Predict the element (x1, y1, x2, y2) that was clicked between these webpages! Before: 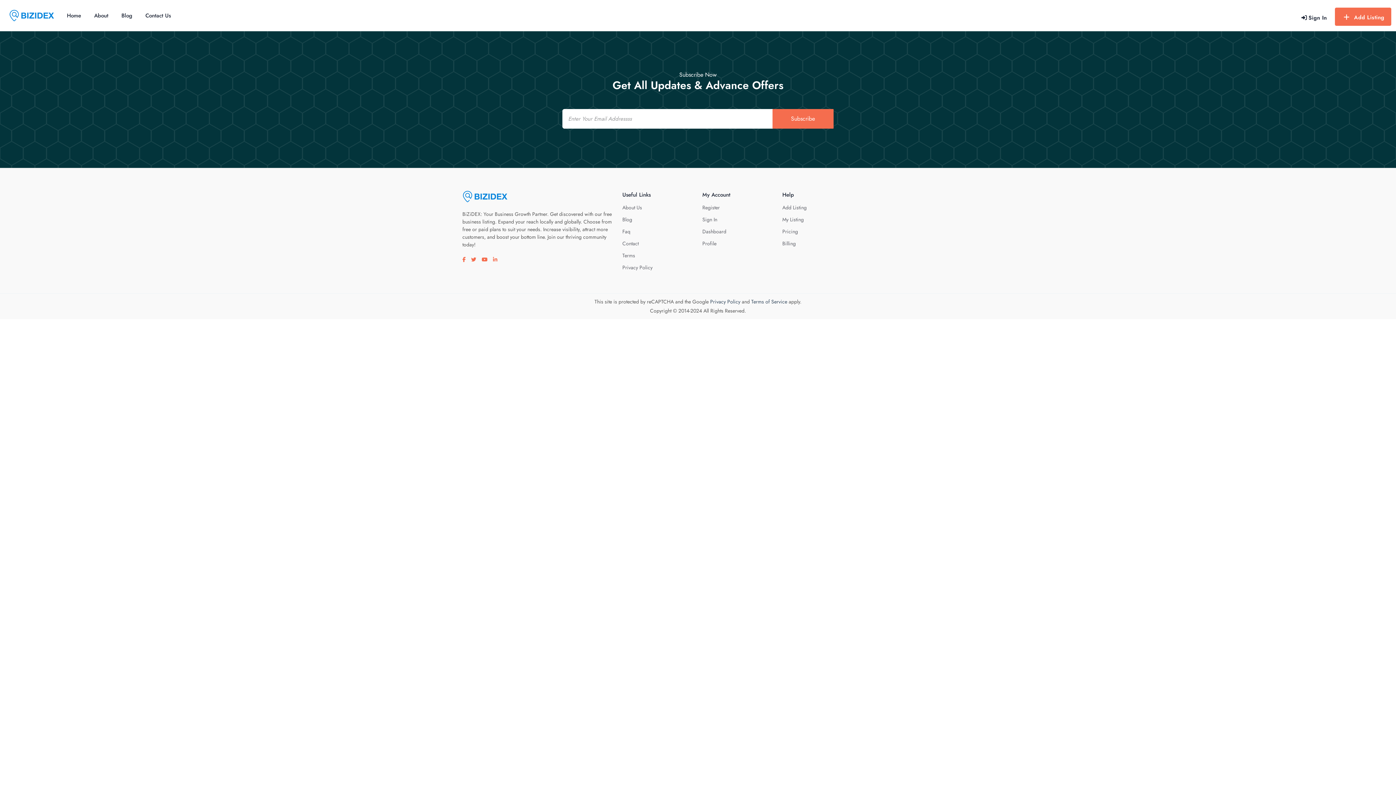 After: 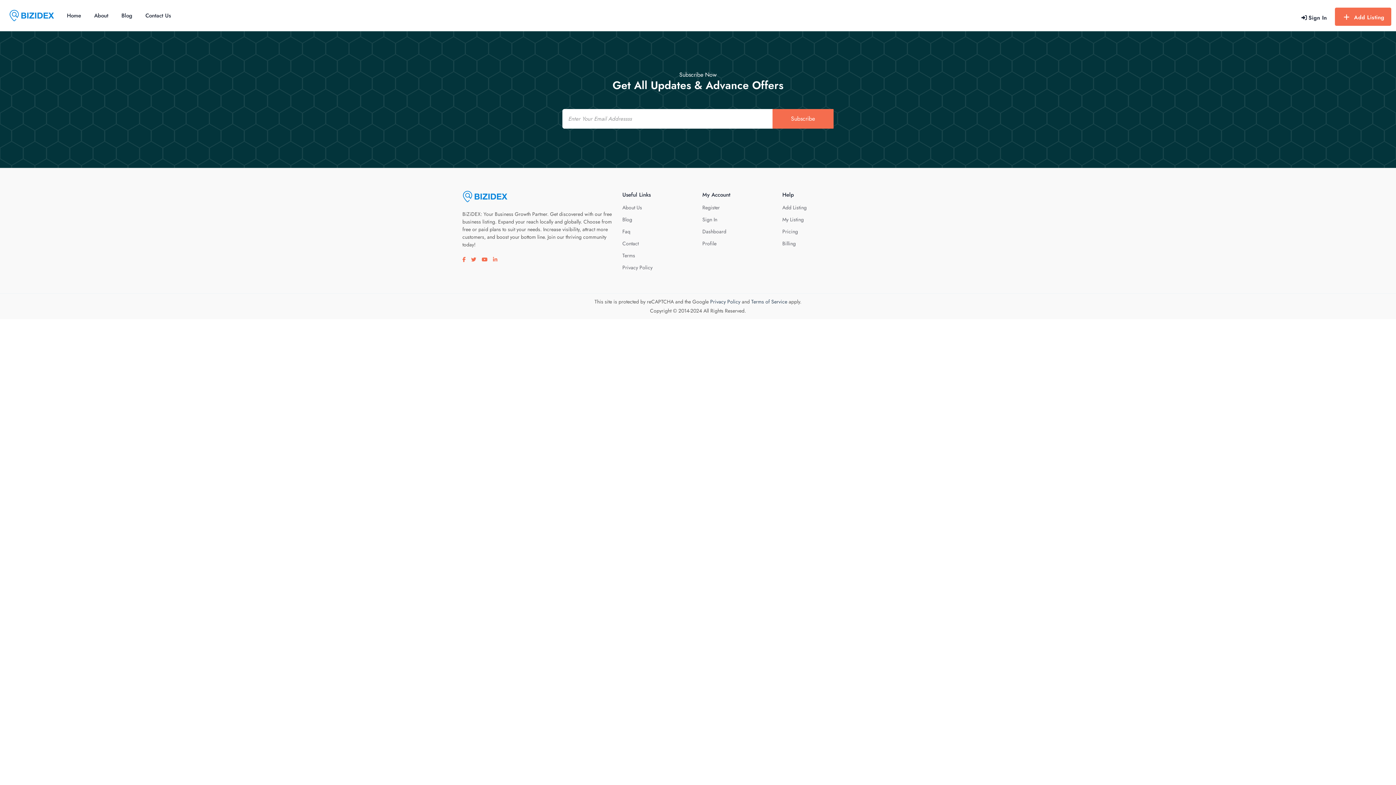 Action: bbox: (462, 256, 465, 263) label: Visit our facebook page